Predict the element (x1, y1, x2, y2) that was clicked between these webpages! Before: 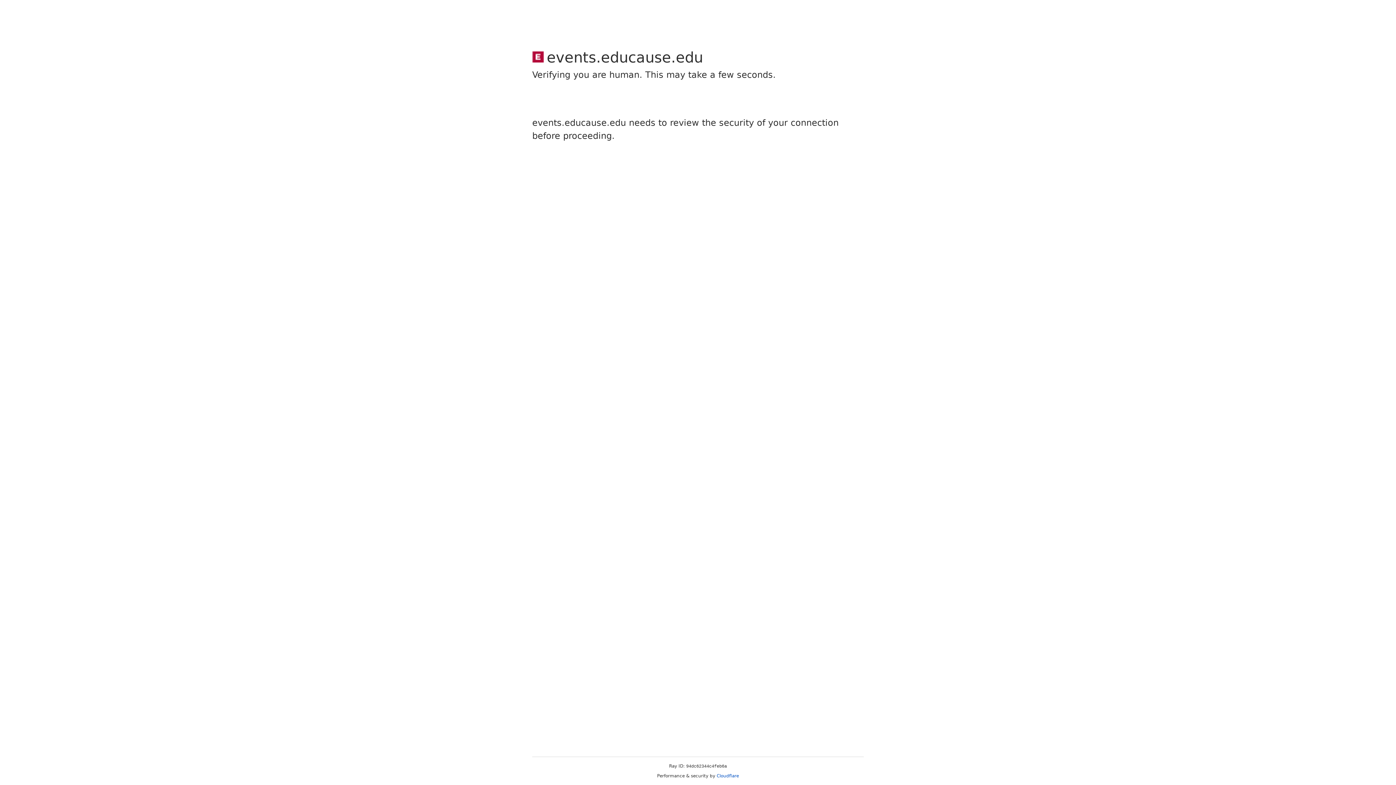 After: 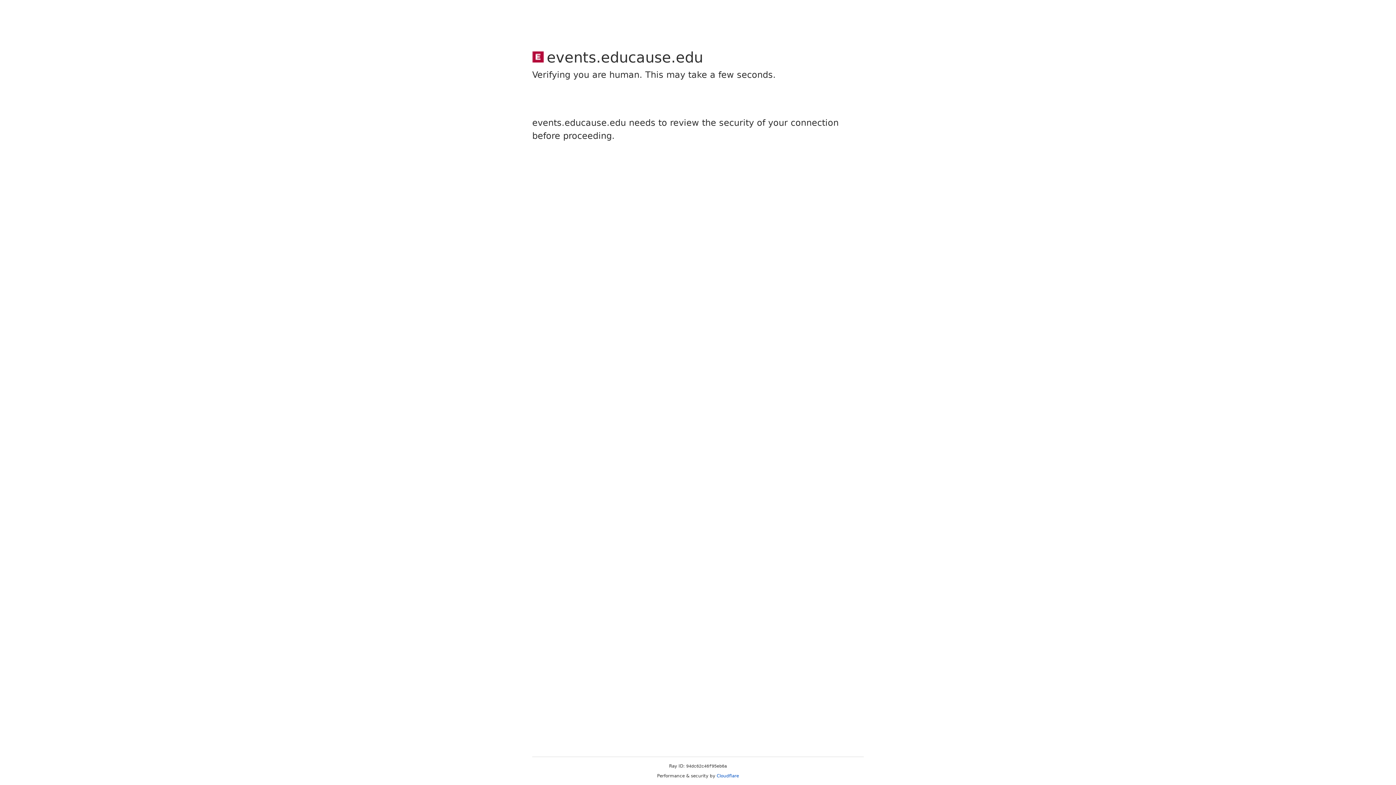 Action: bbox: (716, 773, 739, 778) label: Cloudflare